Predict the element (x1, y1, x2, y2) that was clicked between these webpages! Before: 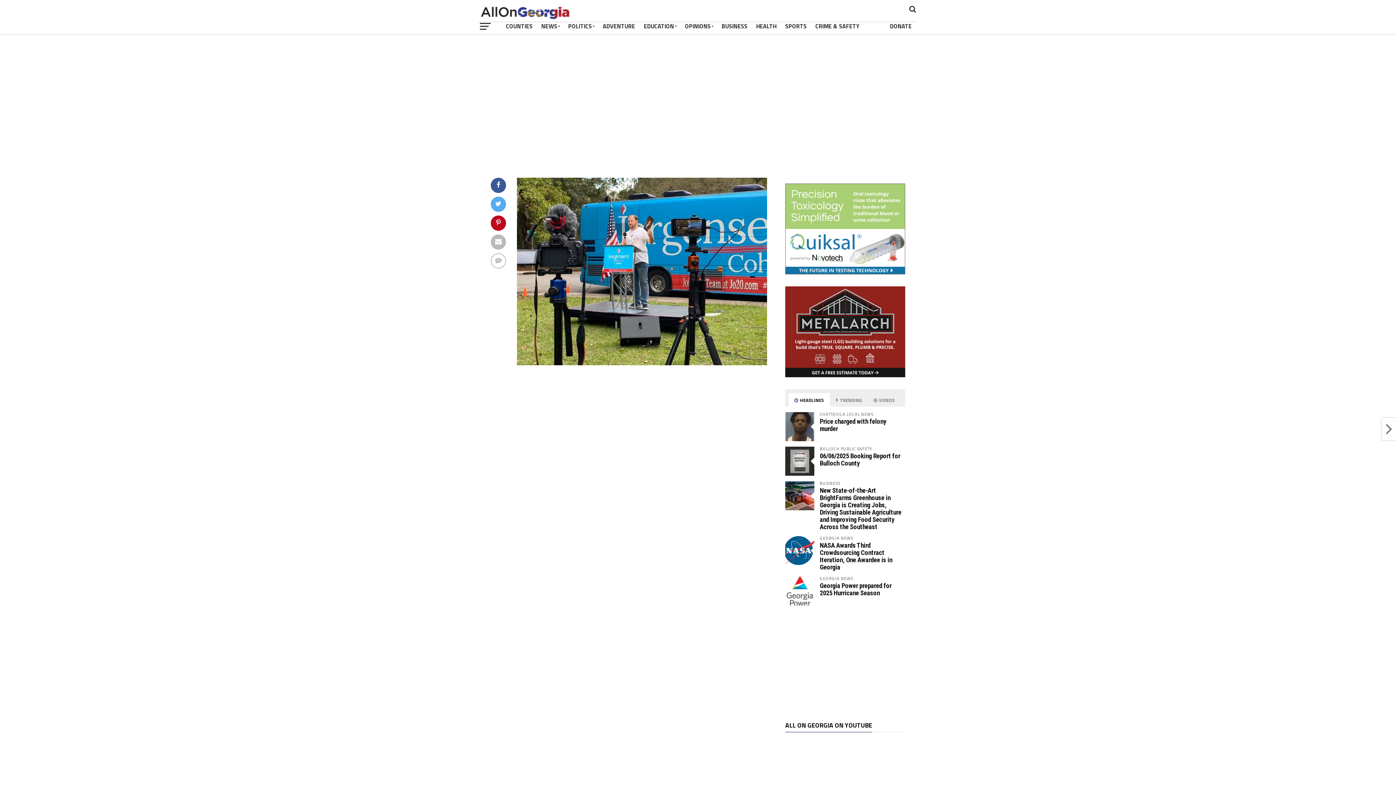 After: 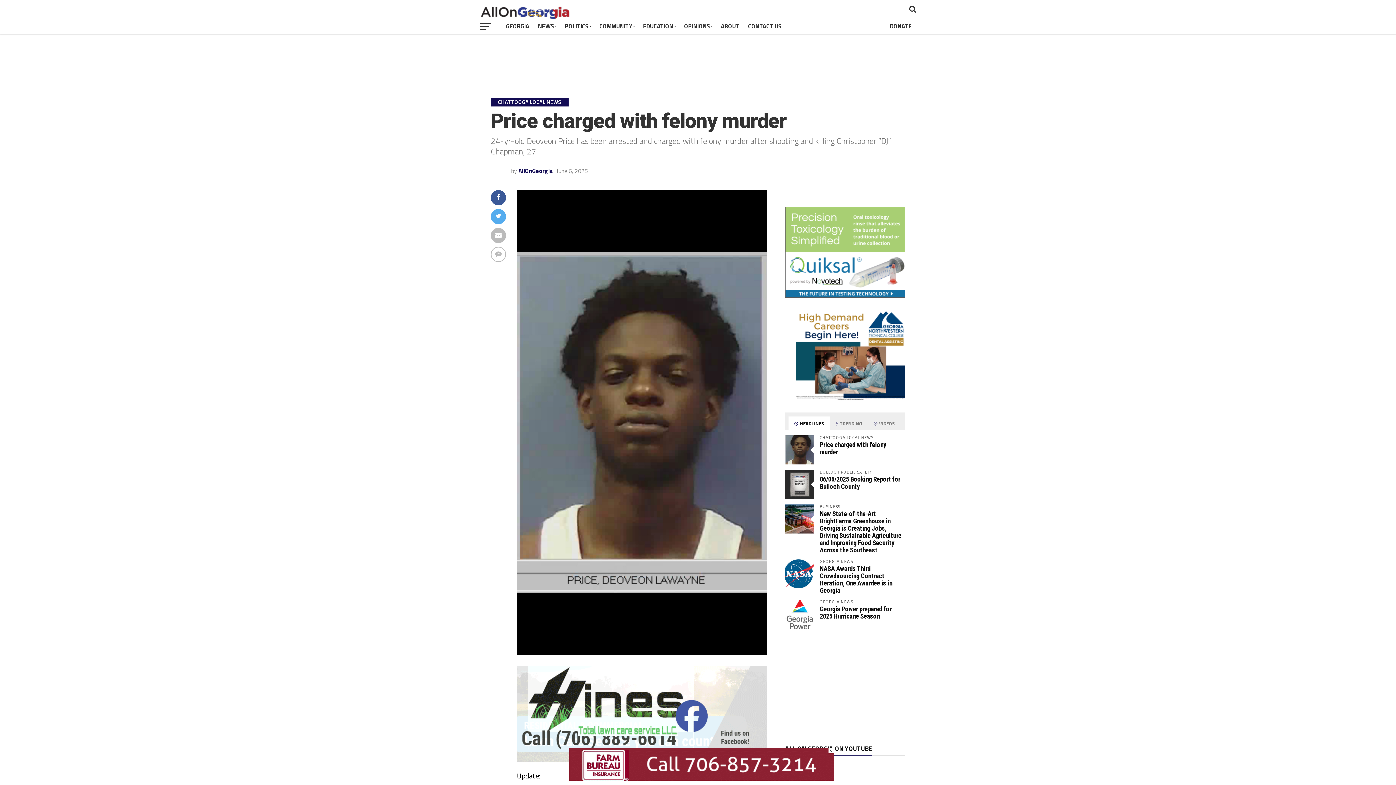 Action: bbox: (820, 417, 886, 432) label: Price charged with felony murder